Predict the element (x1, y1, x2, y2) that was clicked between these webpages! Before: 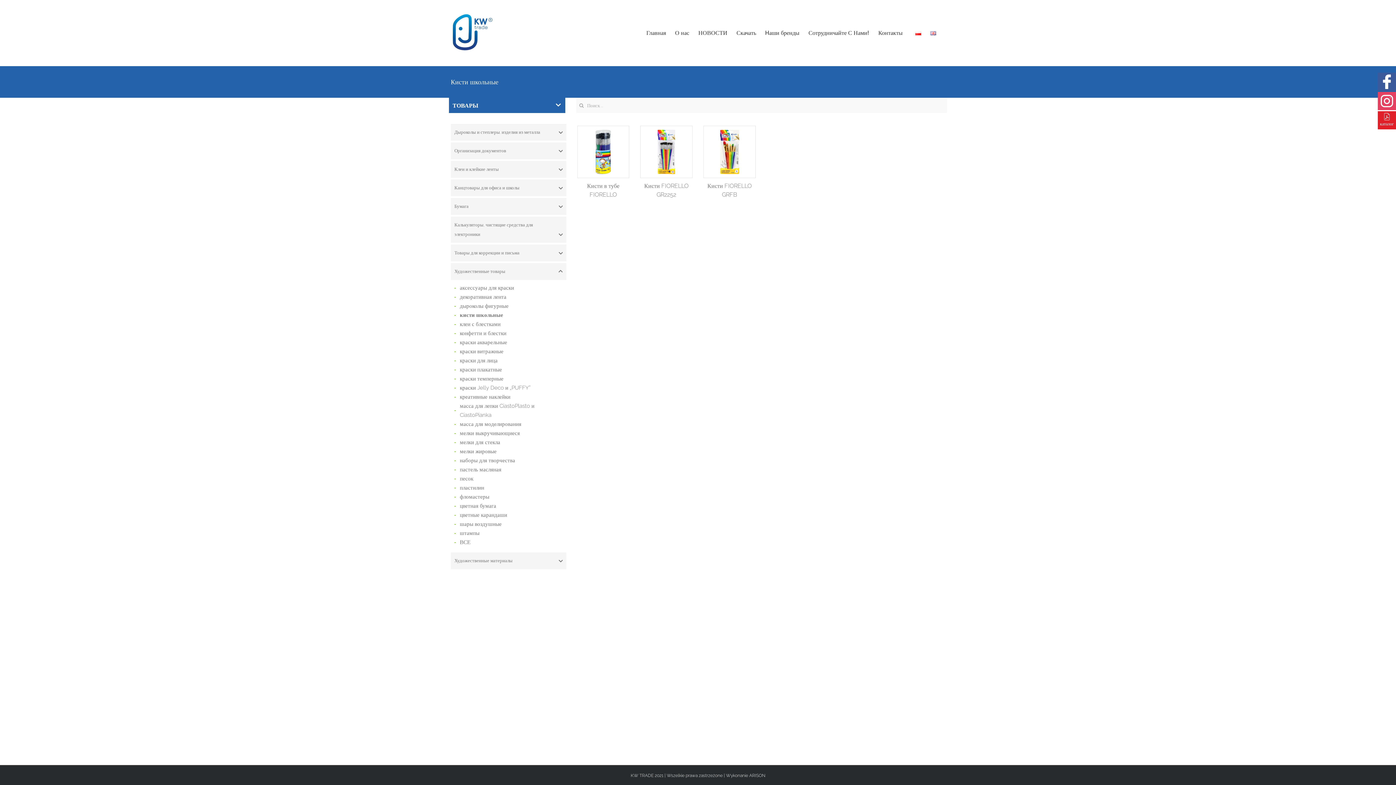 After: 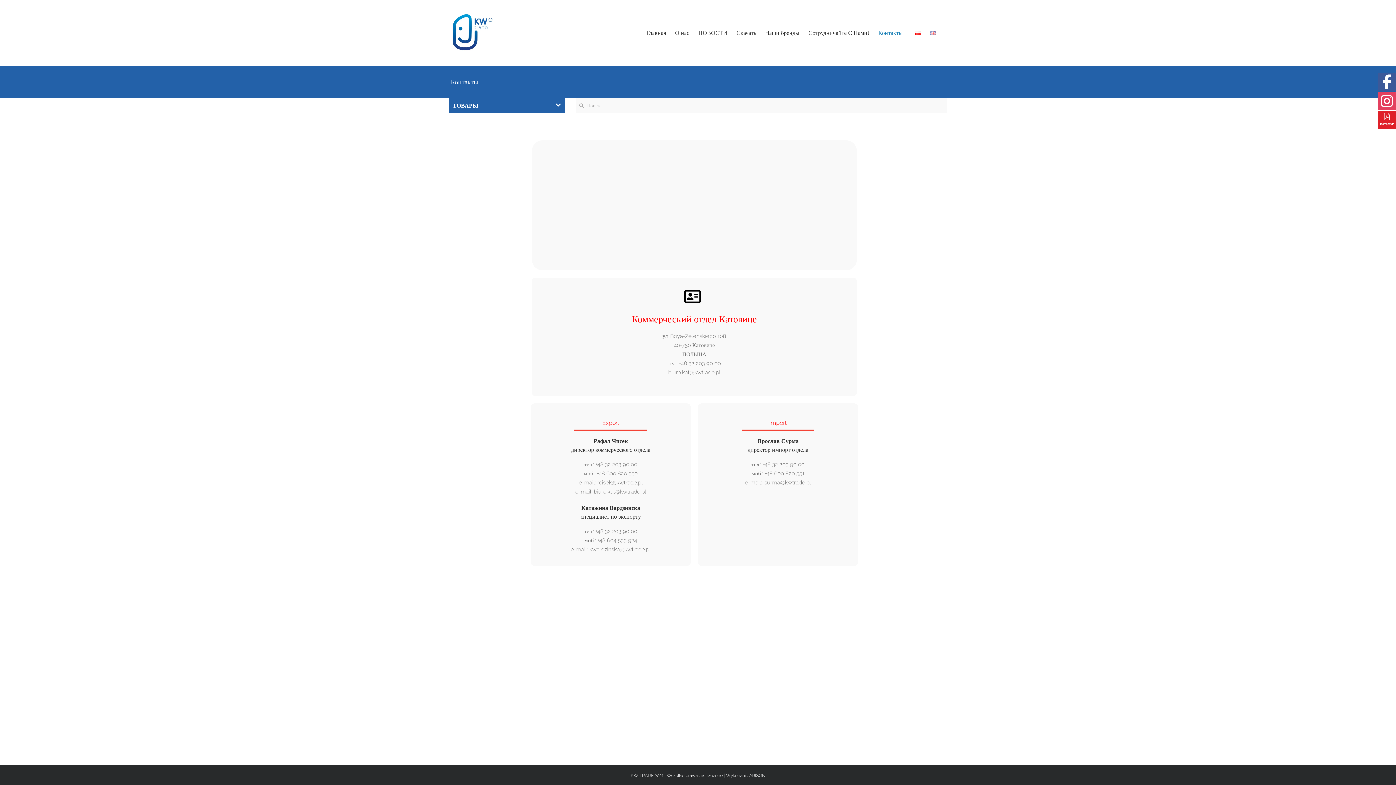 Action: label: Контакты bbox: (878, 11, 908, 54)